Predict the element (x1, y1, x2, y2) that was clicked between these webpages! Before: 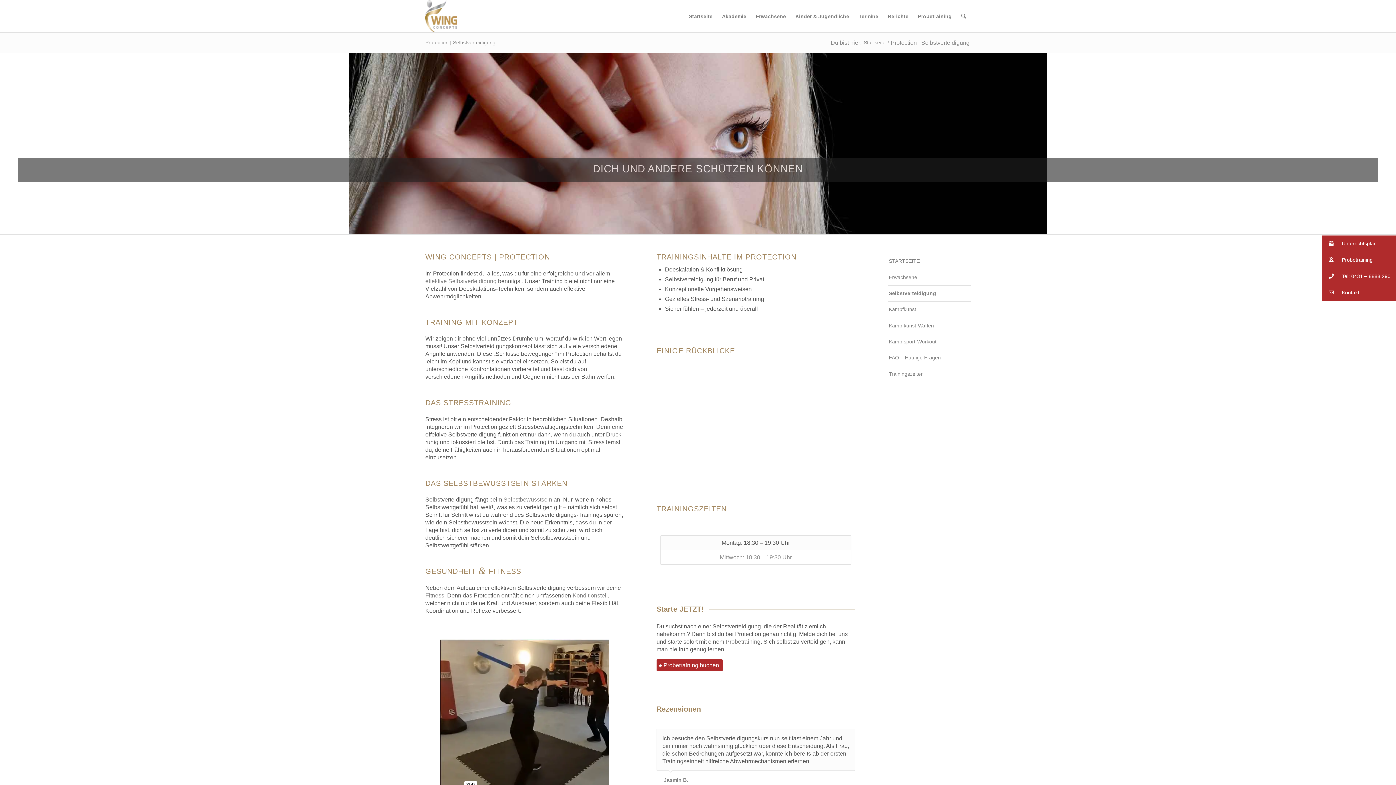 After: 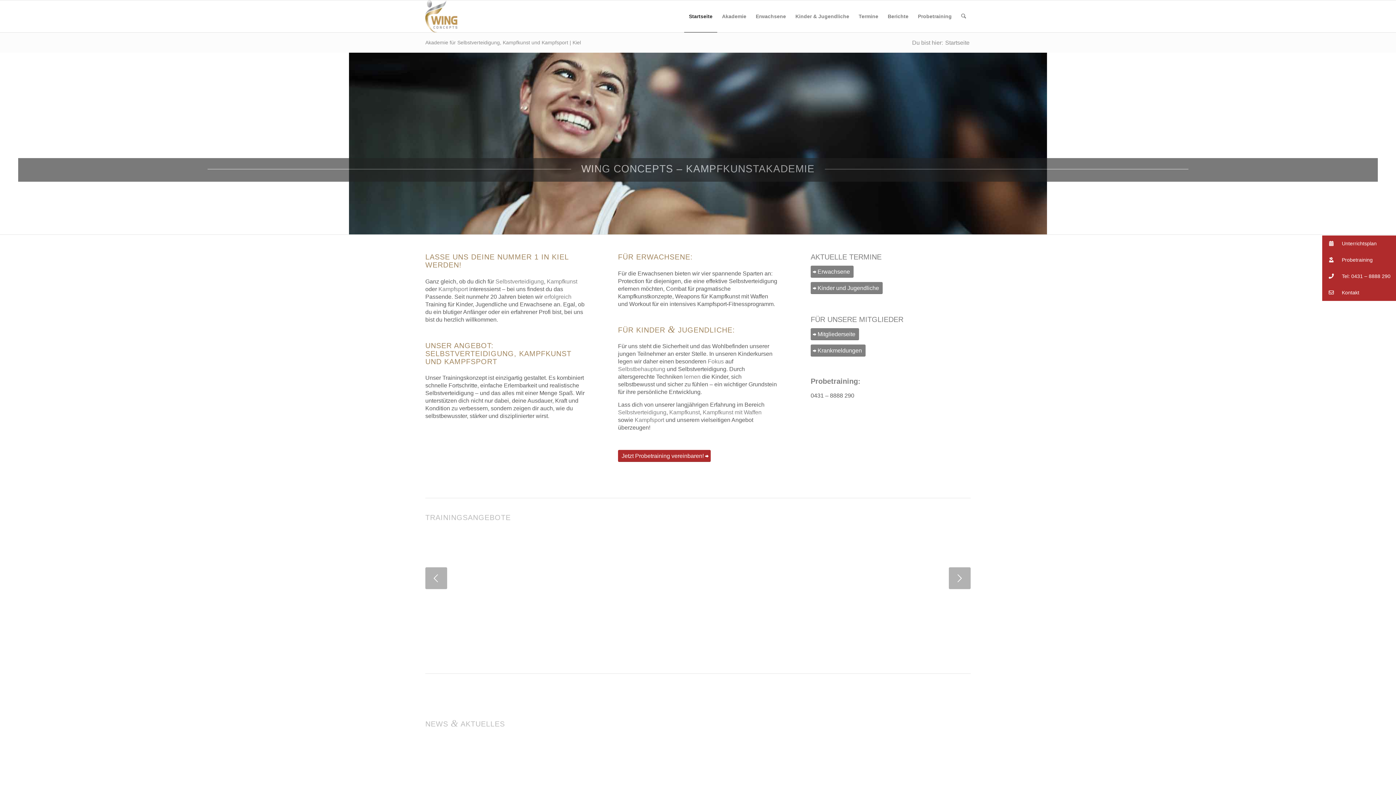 Action: bbox: (888, 253, 970, 269) label: STARTSEITE